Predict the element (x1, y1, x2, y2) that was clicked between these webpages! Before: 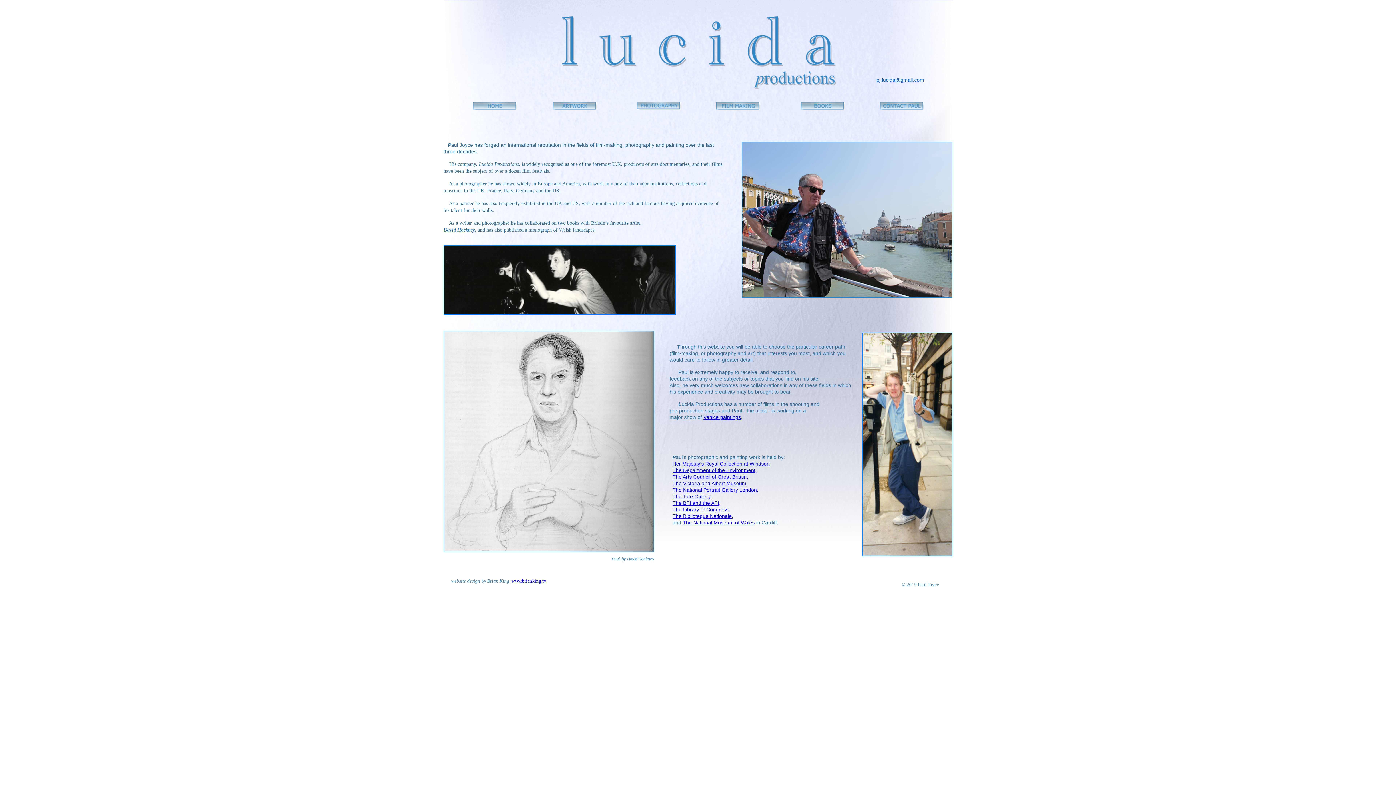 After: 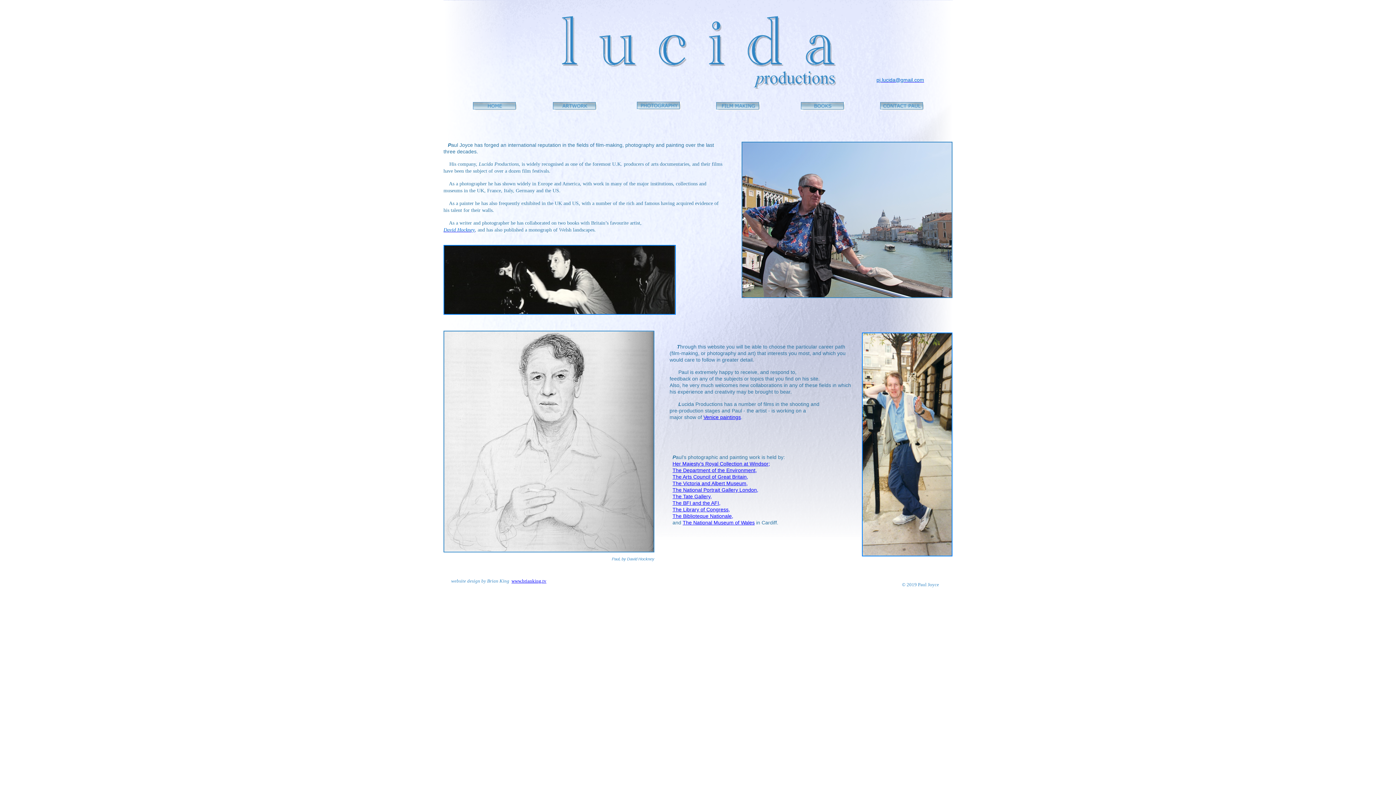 Action: bbox: (672, 474, 748, 480) label: The Arts Council of Great Britain,